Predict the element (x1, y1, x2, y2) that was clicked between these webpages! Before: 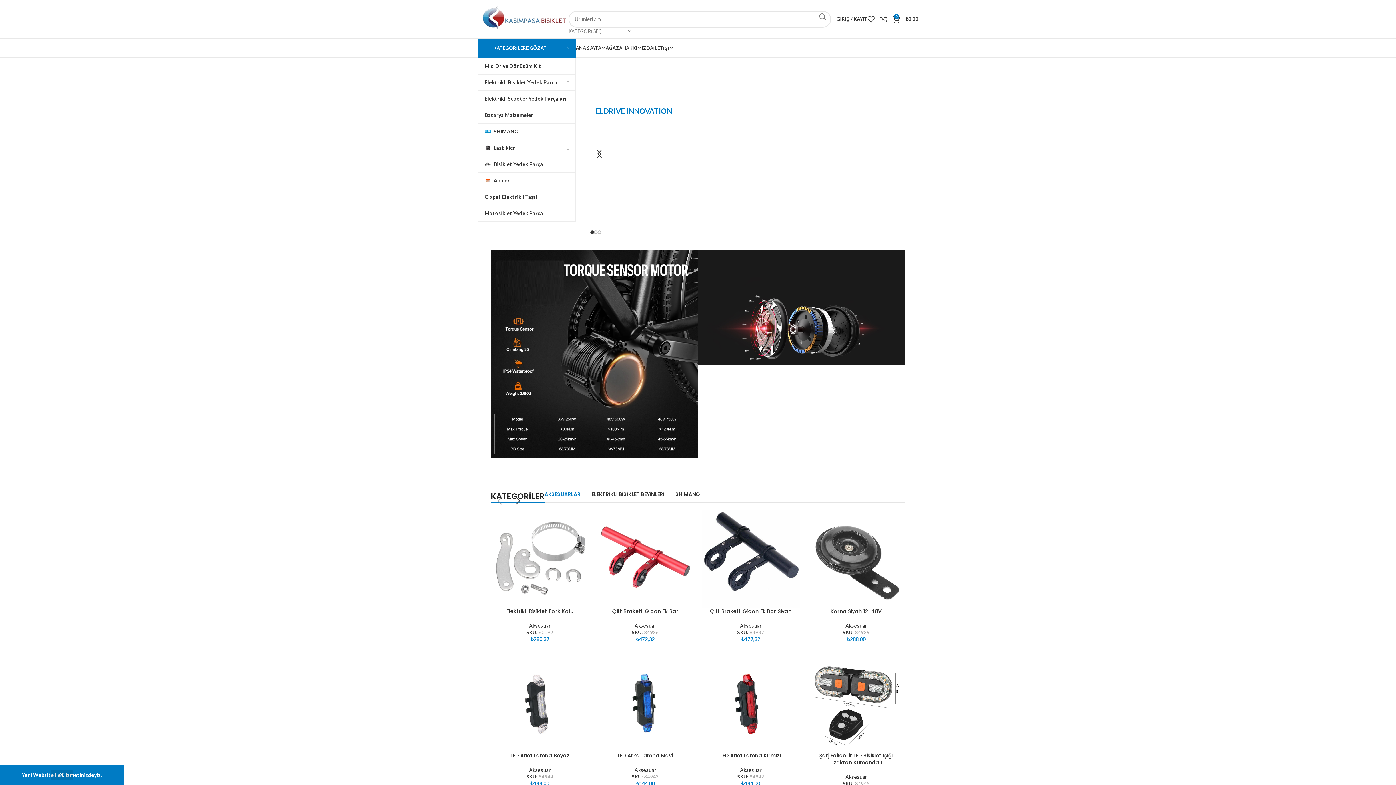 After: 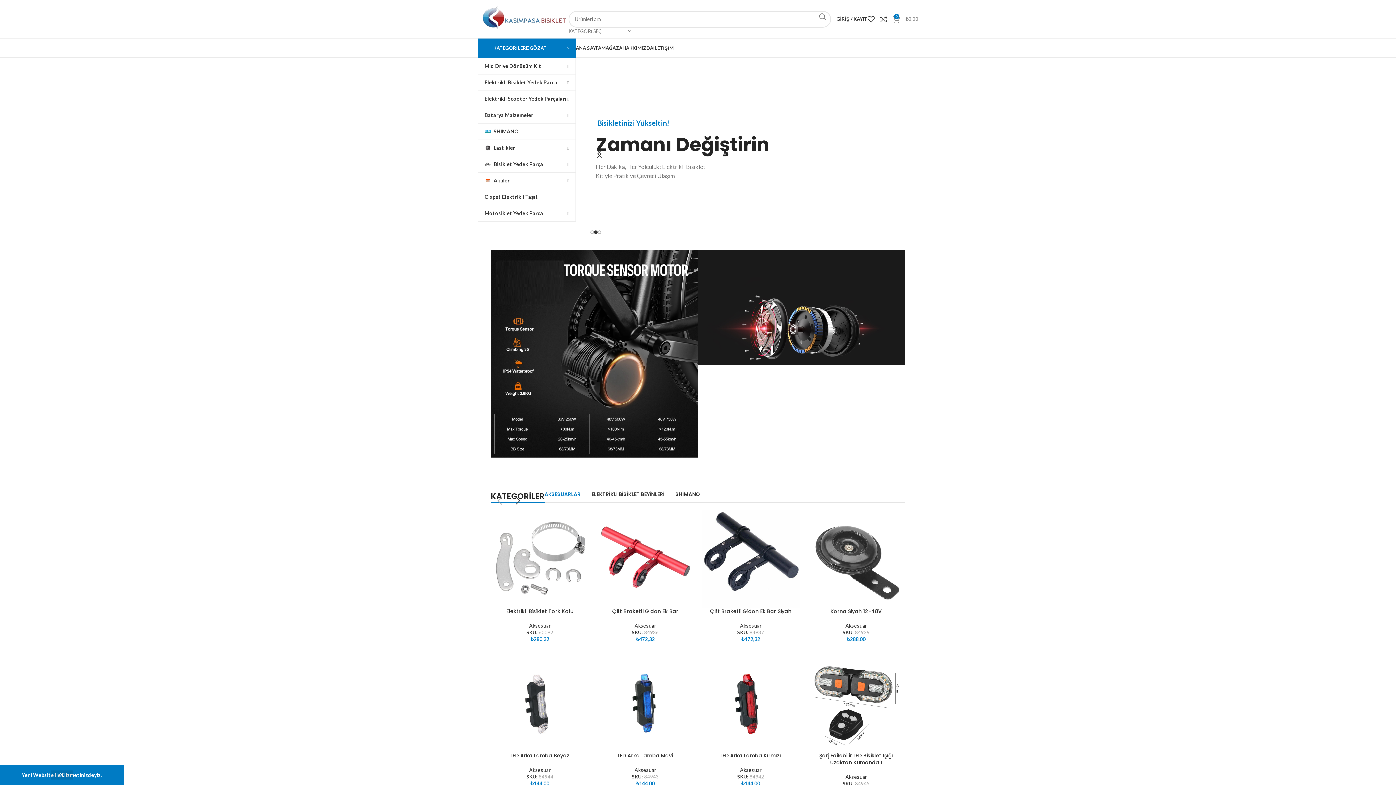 Action: bbox: (893, 11, 918, 26) label: 0
₺0,00